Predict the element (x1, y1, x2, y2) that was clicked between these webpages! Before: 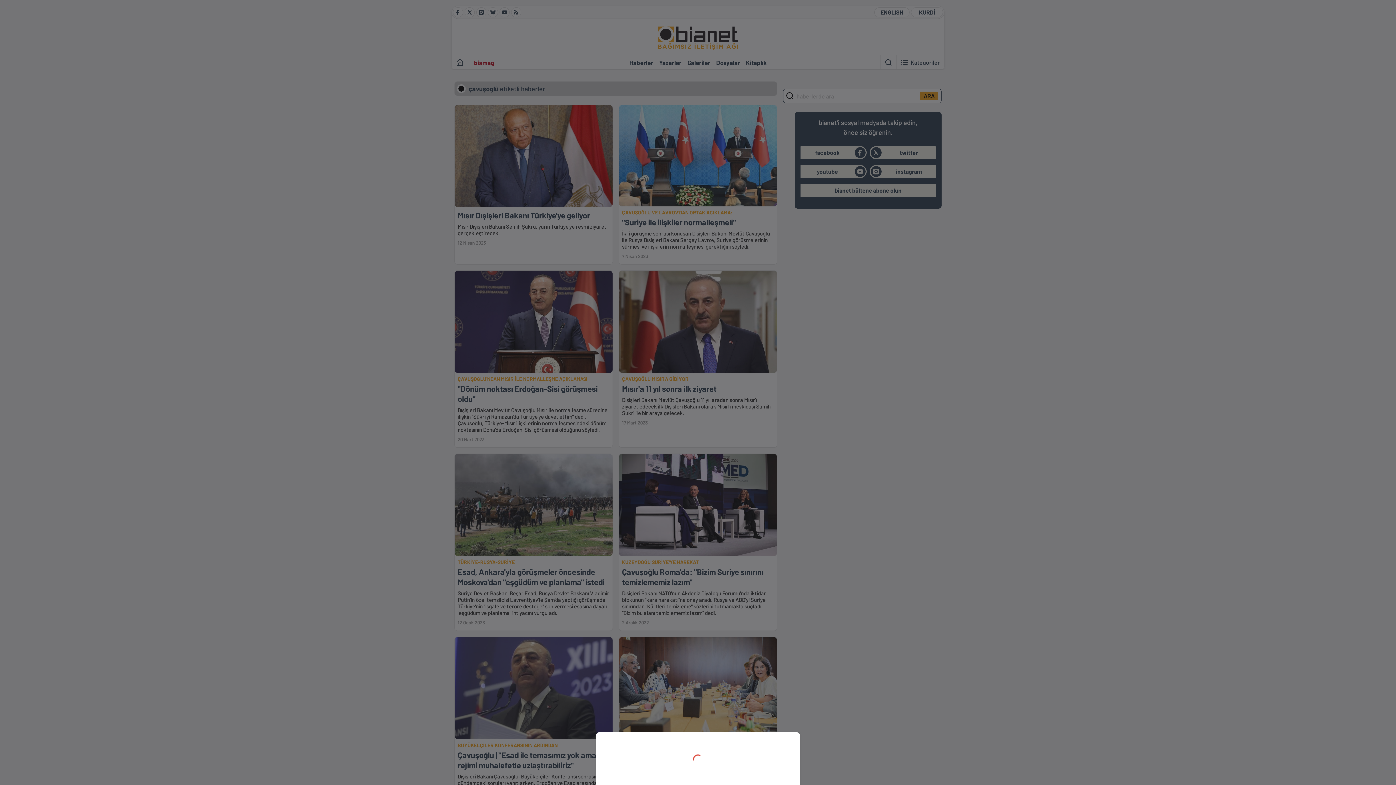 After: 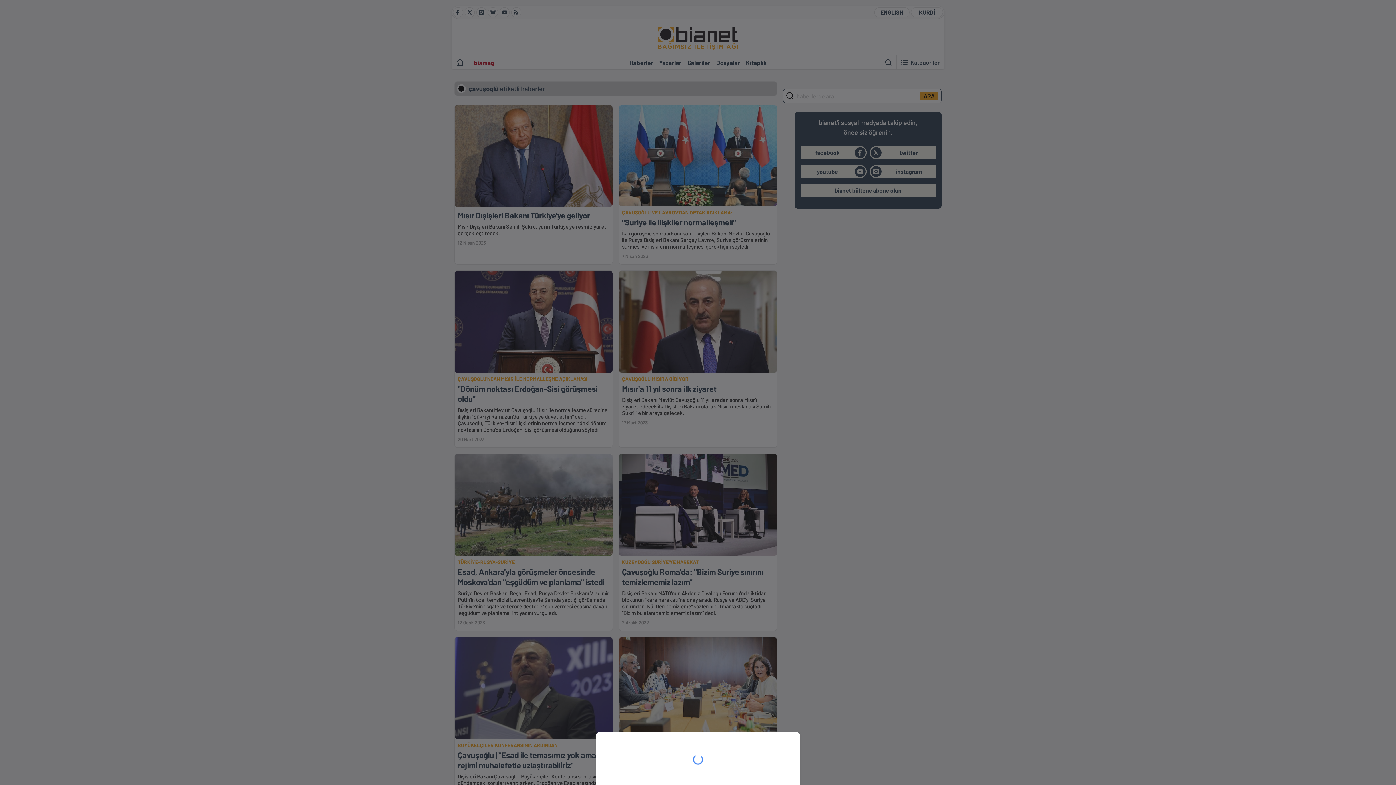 Action: bbox: (0, 0, 1396, 785)